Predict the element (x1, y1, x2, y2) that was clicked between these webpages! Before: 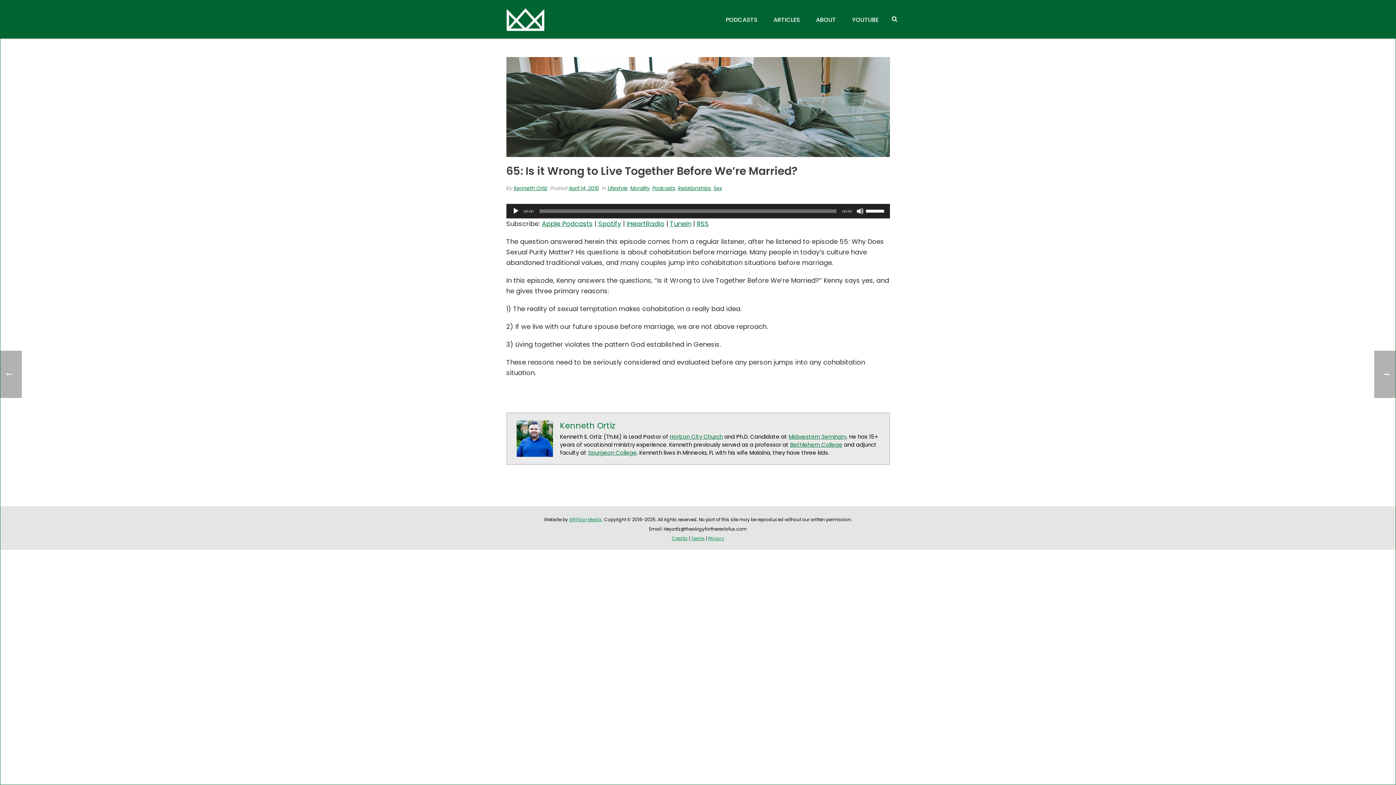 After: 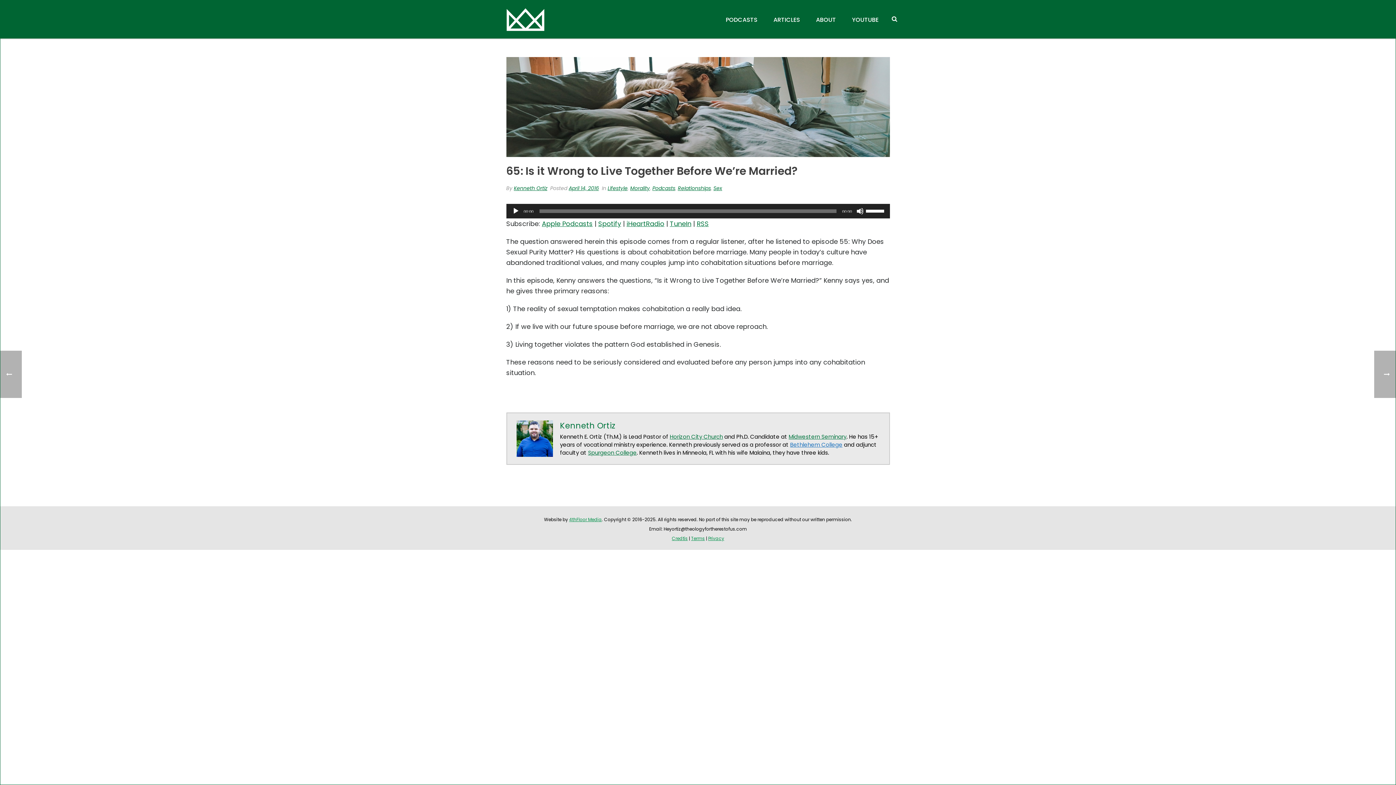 Action: label: Bethlehem College bbox: (790, 441, 842, 448)